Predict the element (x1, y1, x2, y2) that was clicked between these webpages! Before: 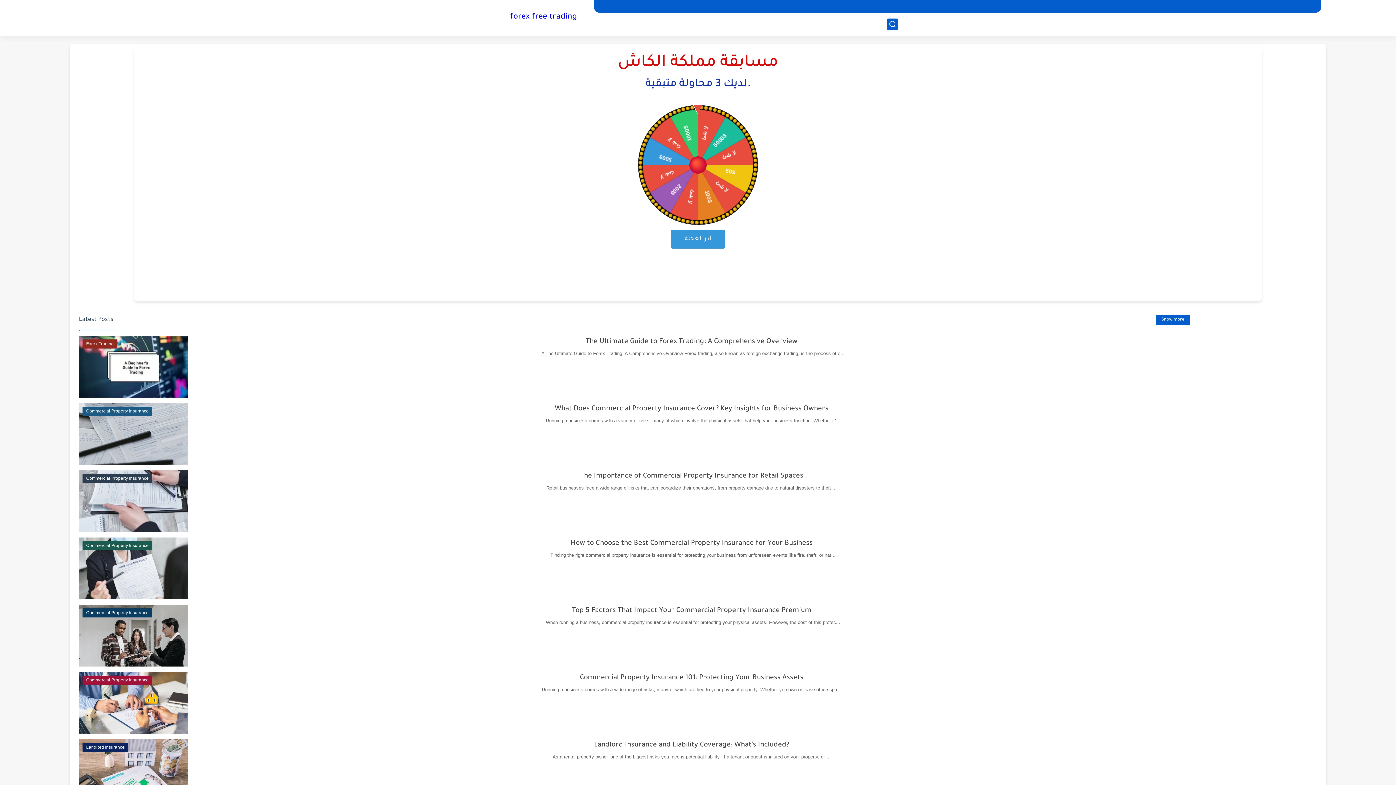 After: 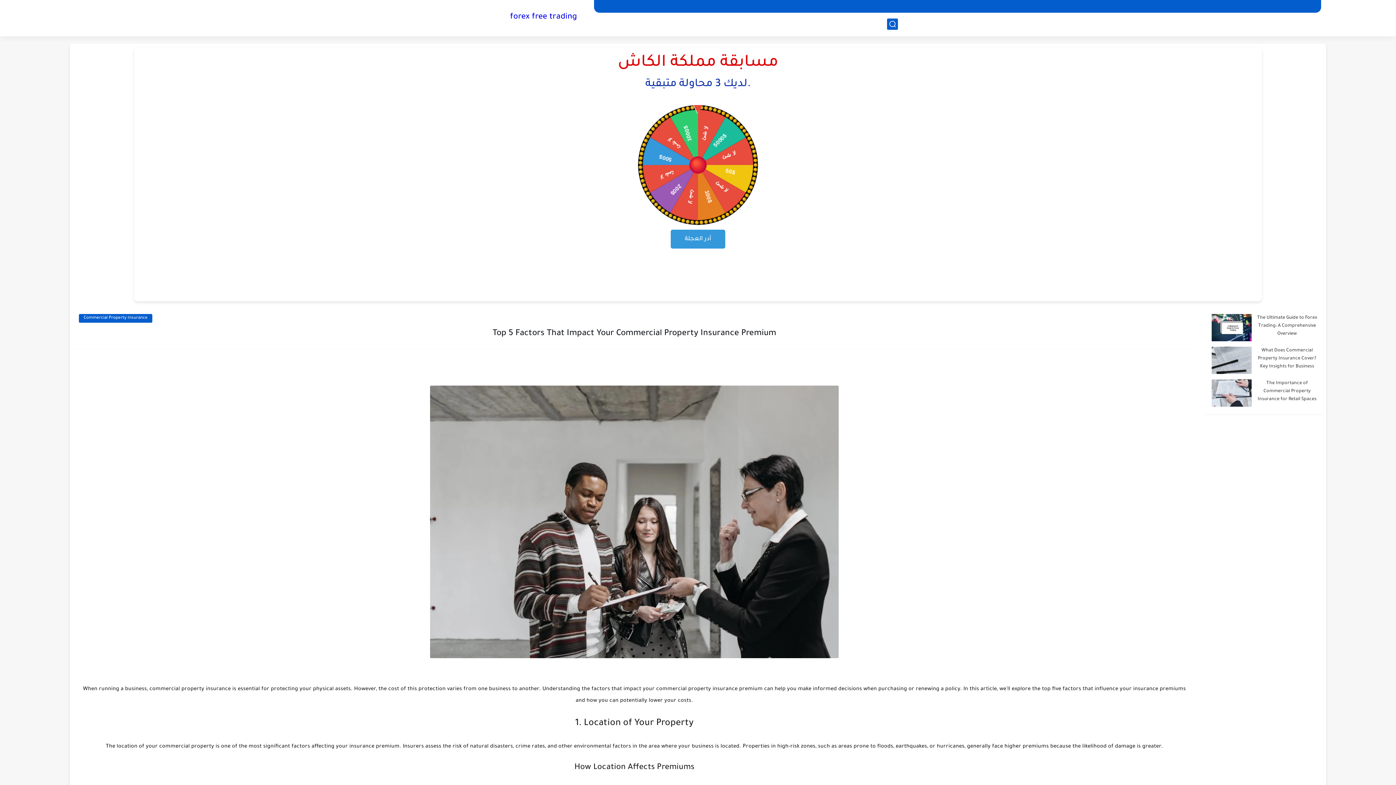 Action: bbox: (78, 605, 188, 666) label: Commercial Property Insurance